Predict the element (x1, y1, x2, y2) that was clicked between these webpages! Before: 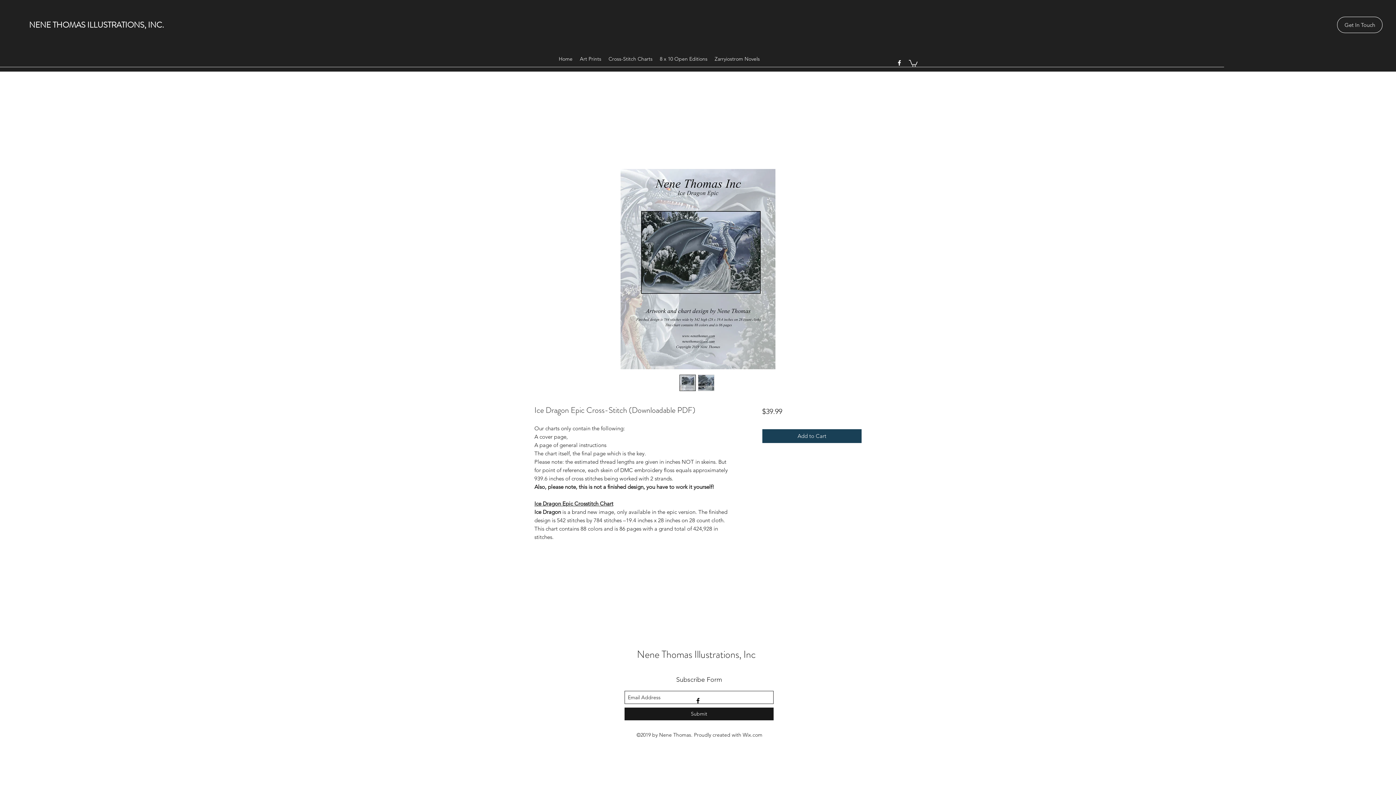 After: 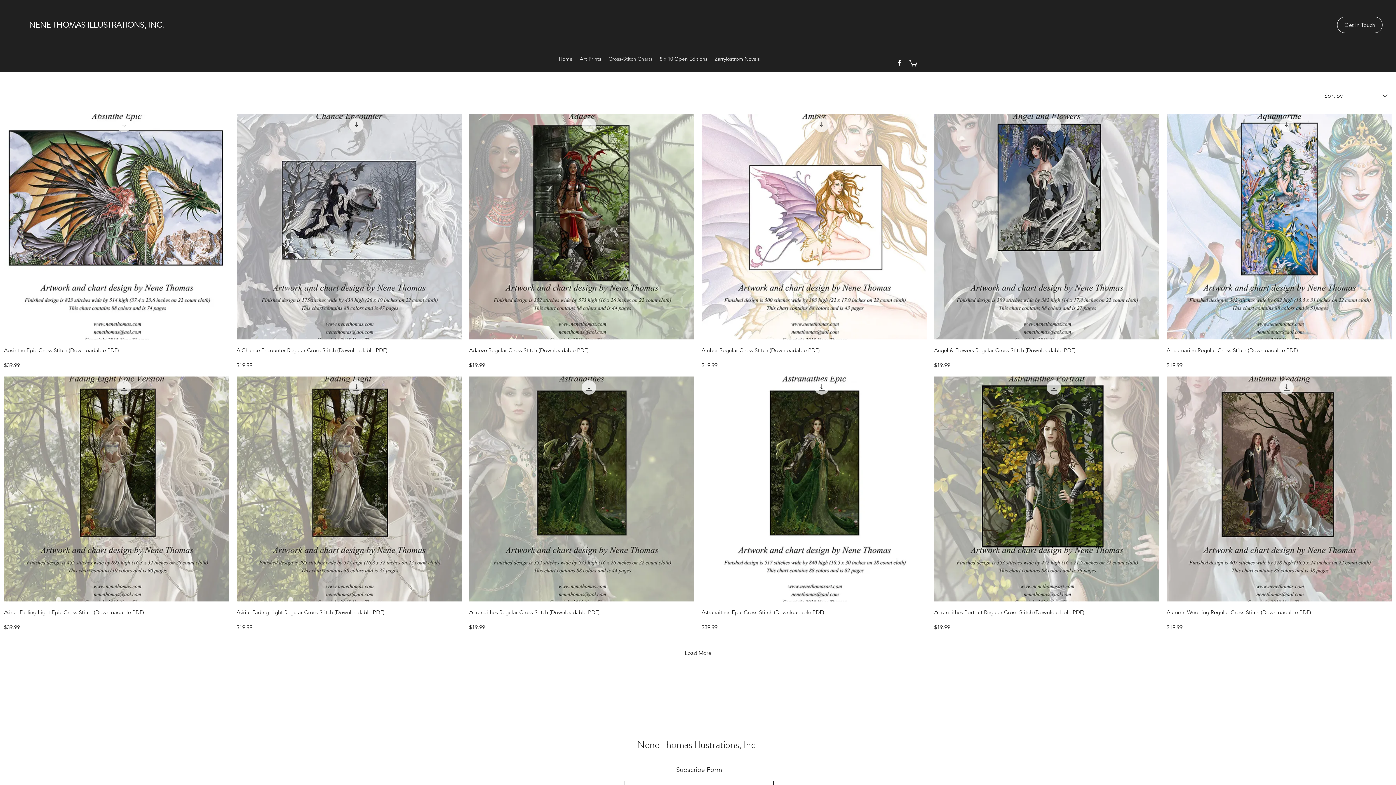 Action: bbox: (605, 53, 656, 64) label: Cross-Stitch Charts